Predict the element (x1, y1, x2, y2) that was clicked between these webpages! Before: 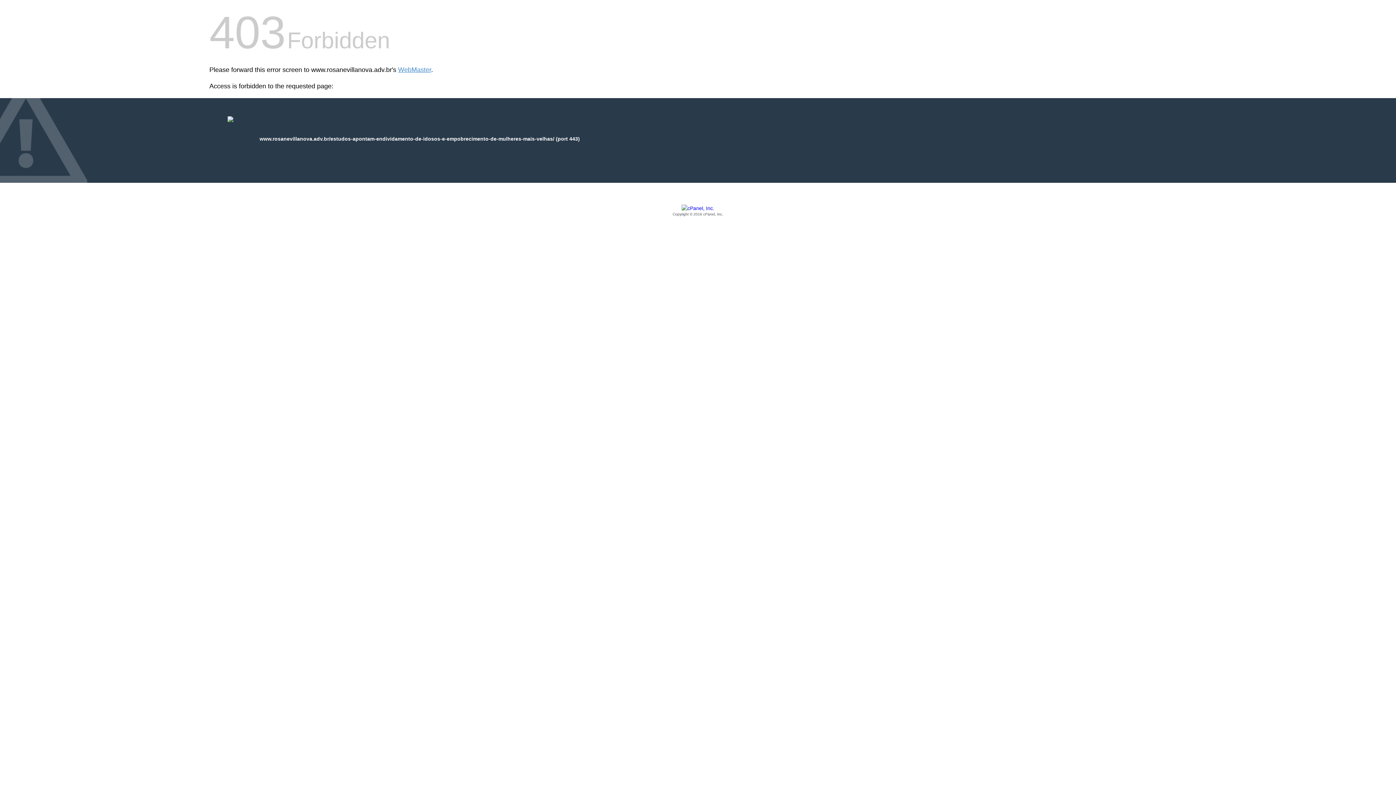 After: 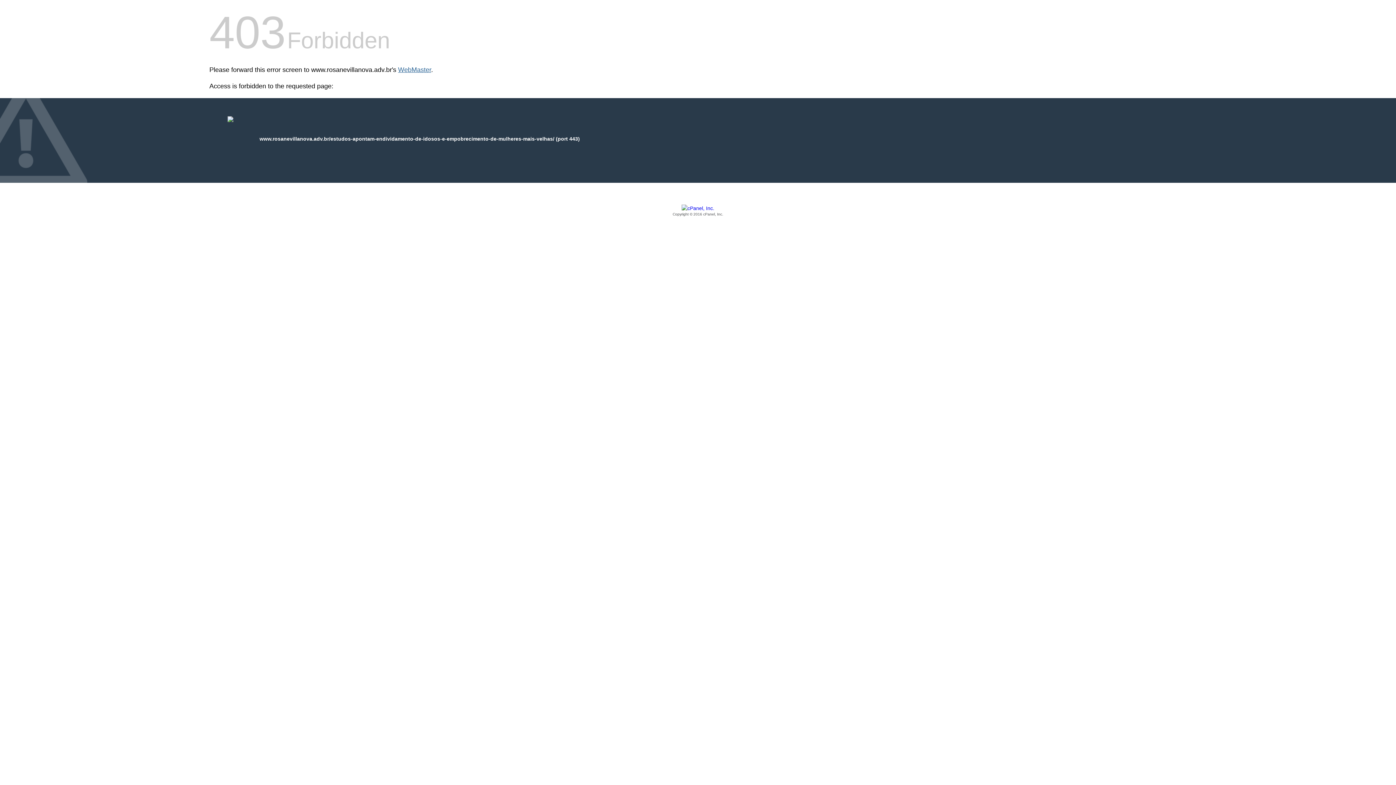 Action: label: WebMaster bbox: (398, 66, 431, 73)